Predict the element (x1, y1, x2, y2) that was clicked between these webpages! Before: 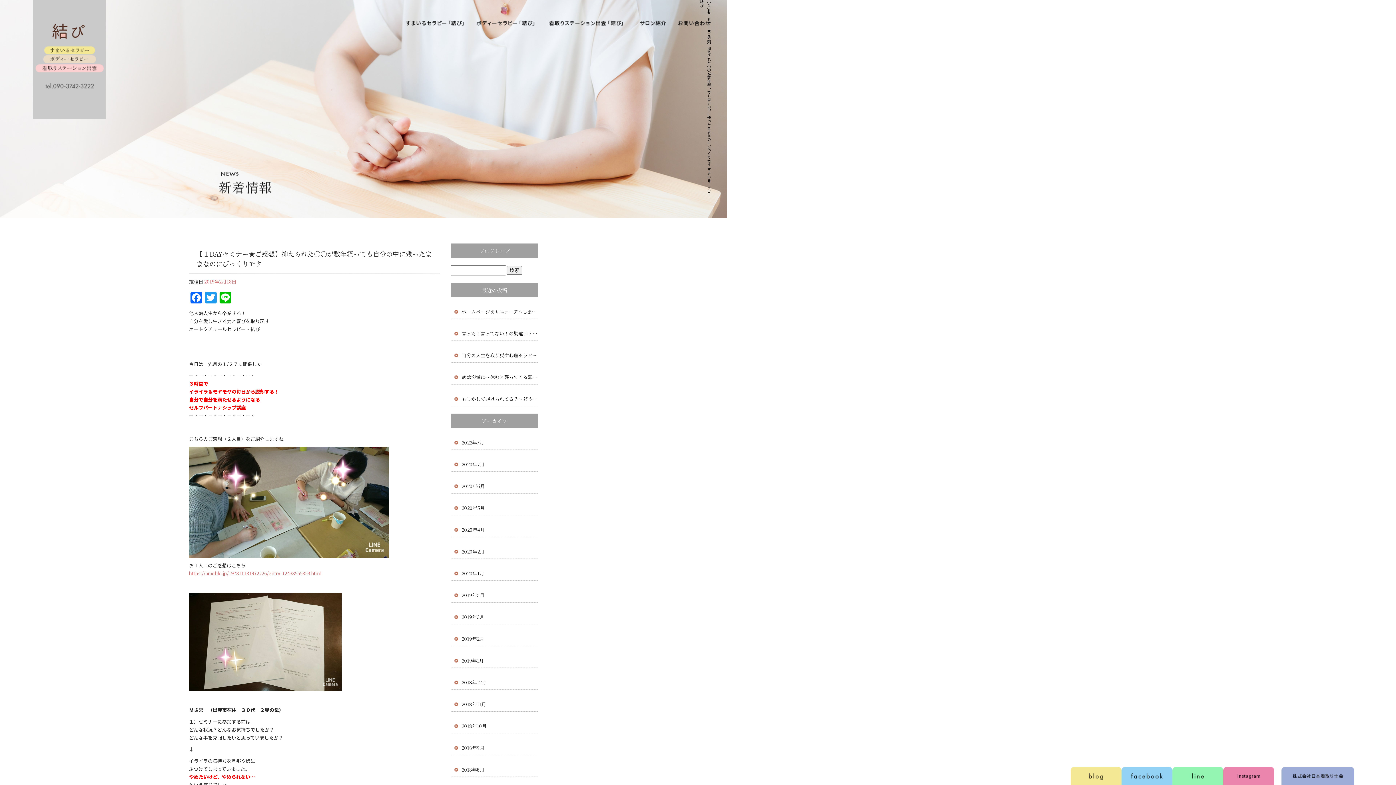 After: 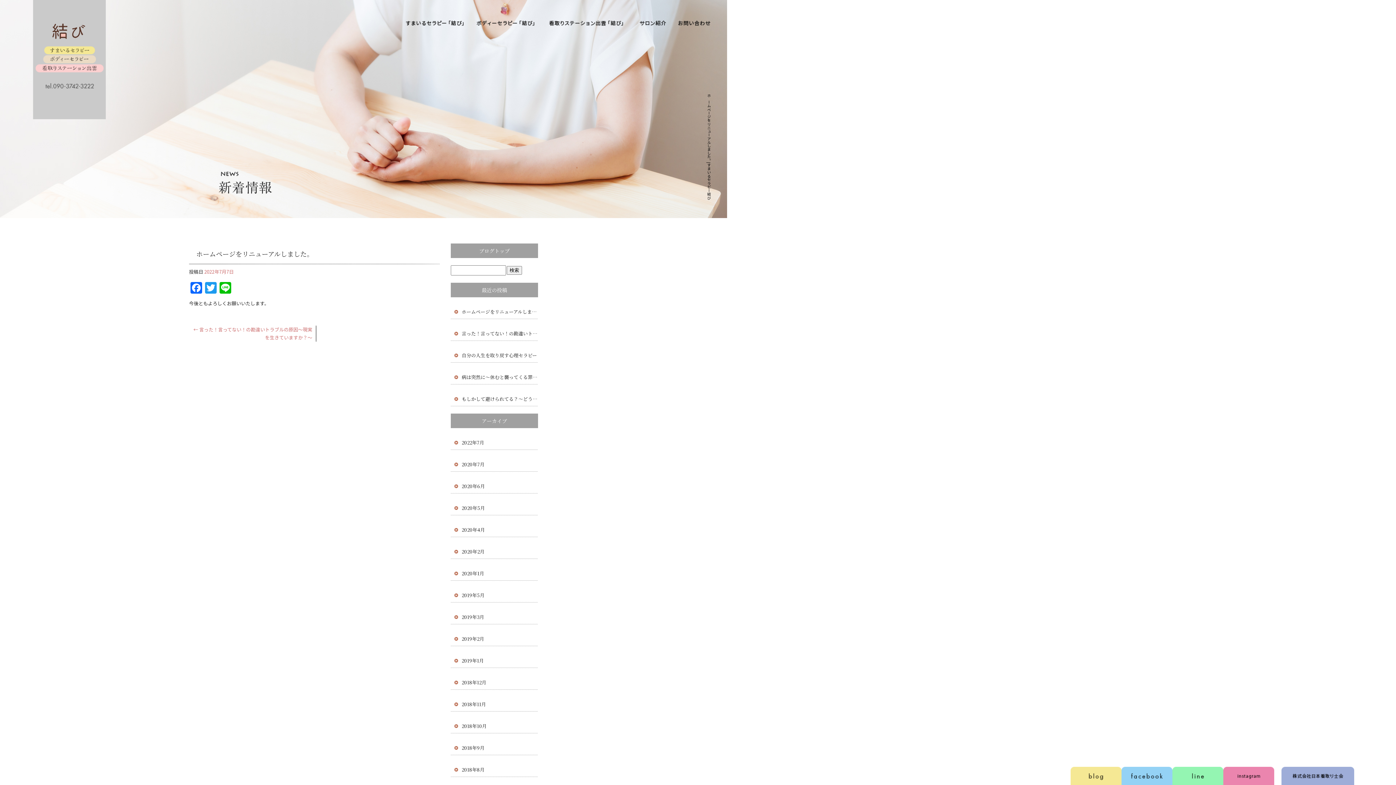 Action: label: ホームページをリニューアルしました。 bbox: (450, 297, 538, 319)